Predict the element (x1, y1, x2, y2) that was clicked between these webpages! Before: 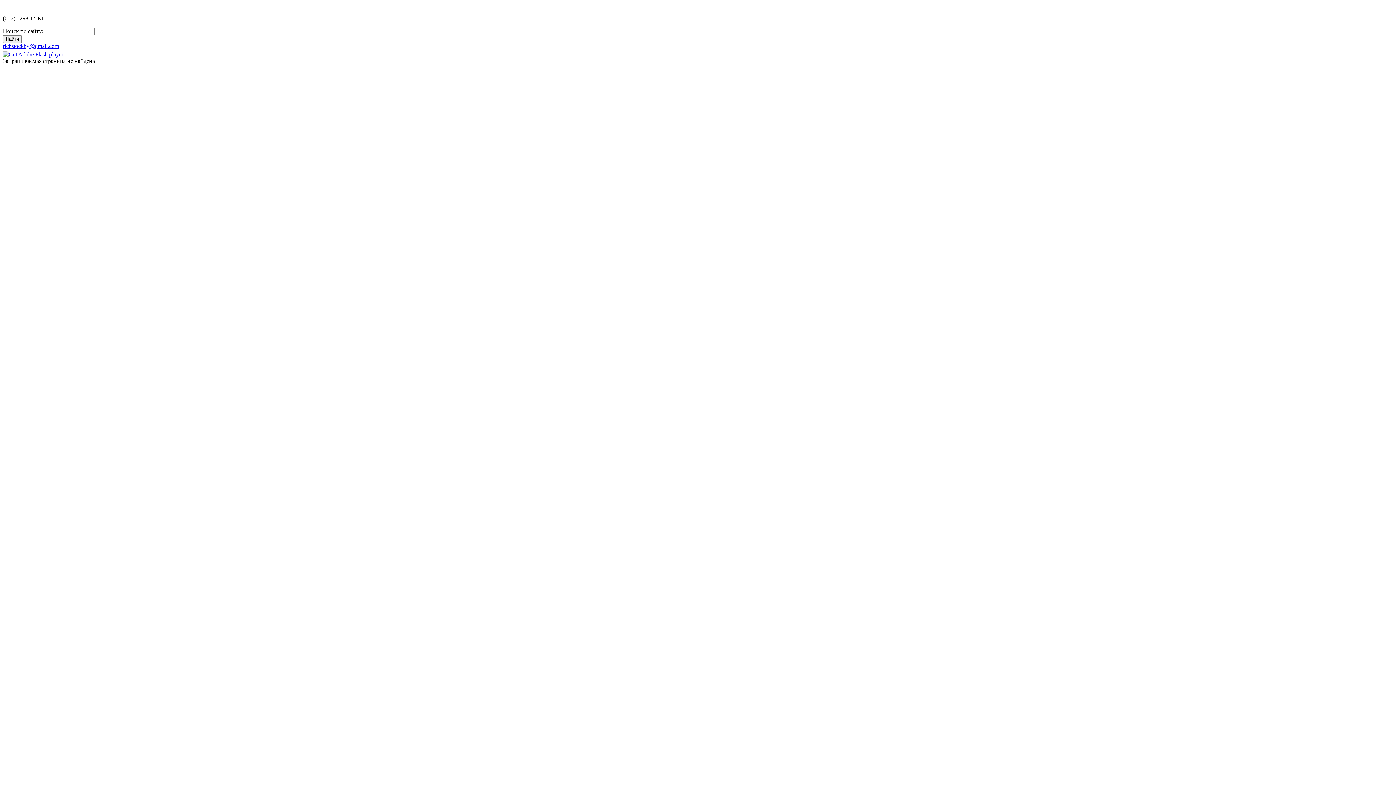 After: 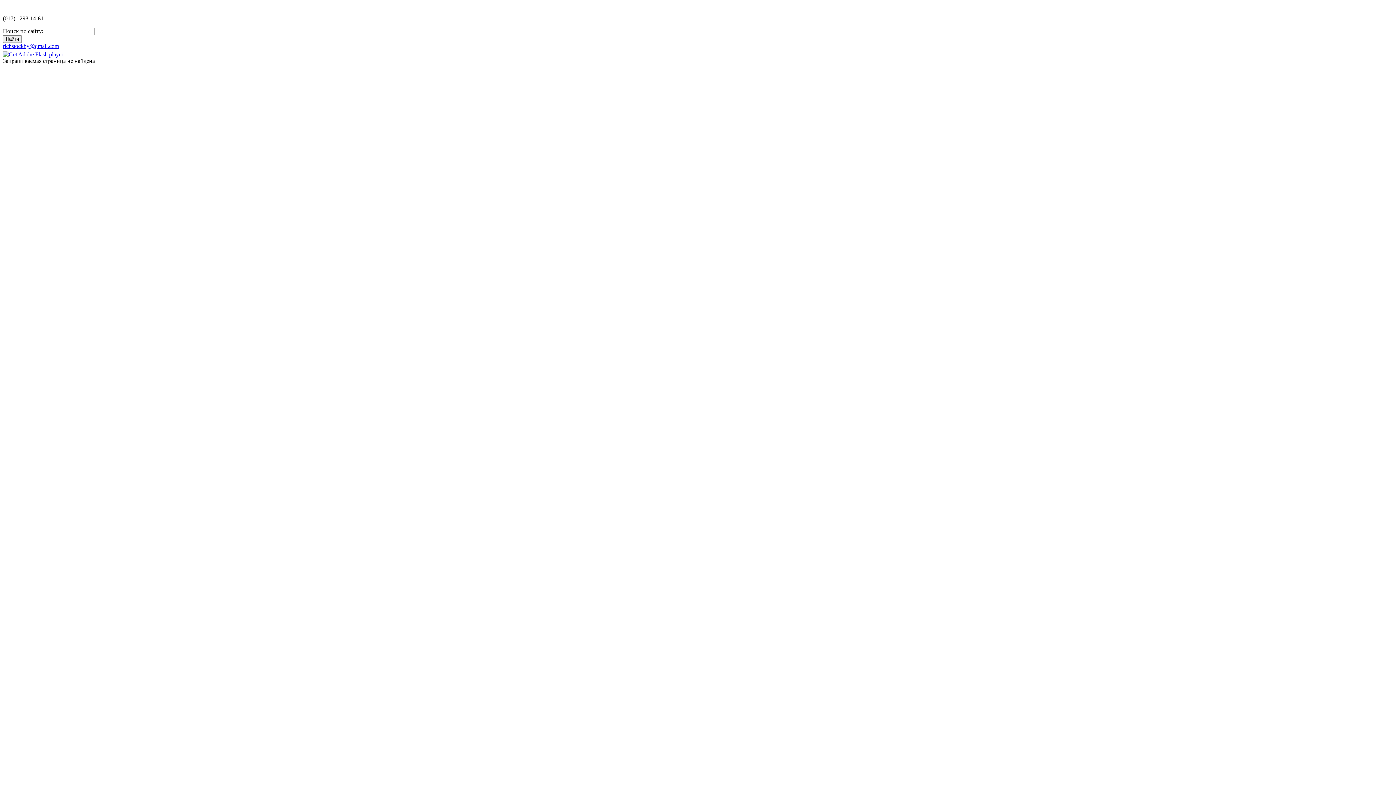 Action: bbox: (2, 42, 58, 49) label: richstockby@gmail.com